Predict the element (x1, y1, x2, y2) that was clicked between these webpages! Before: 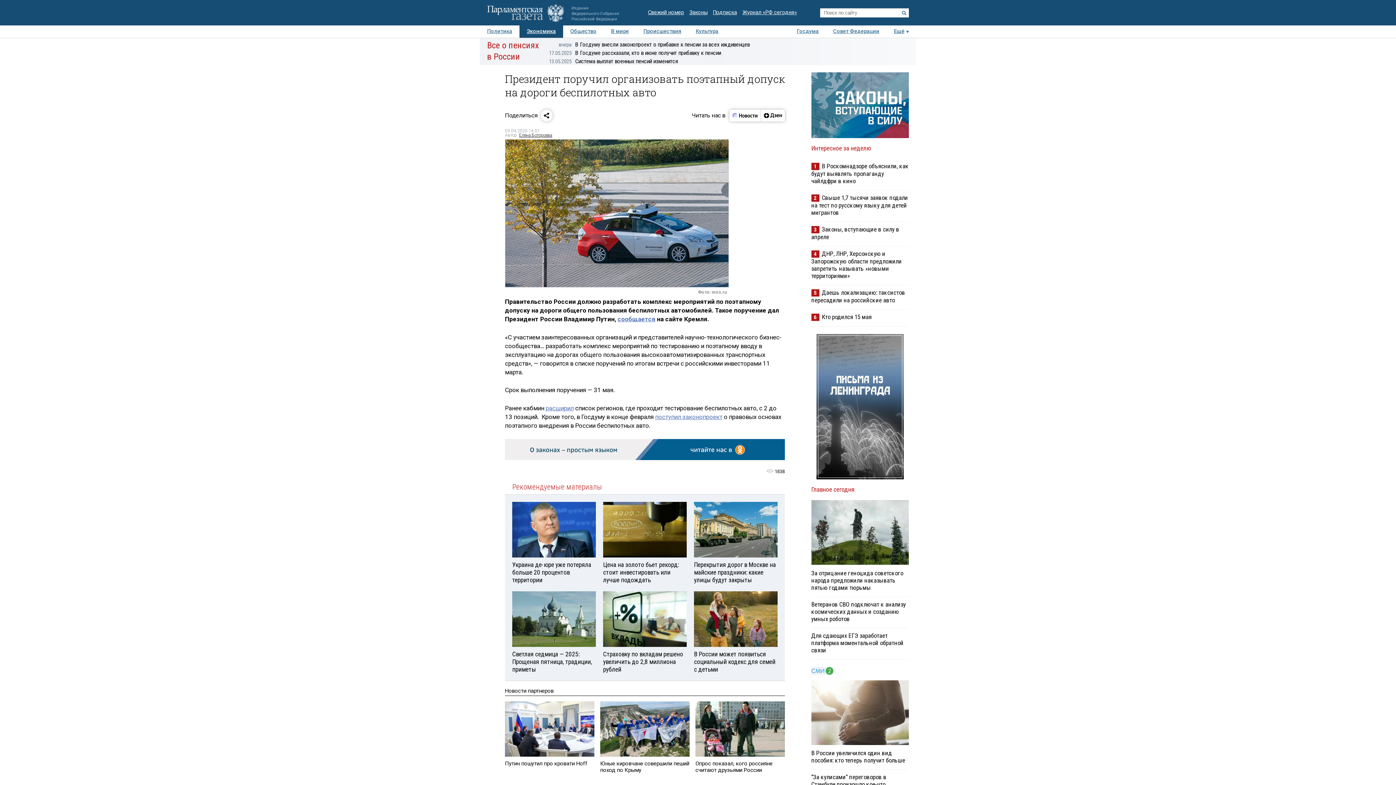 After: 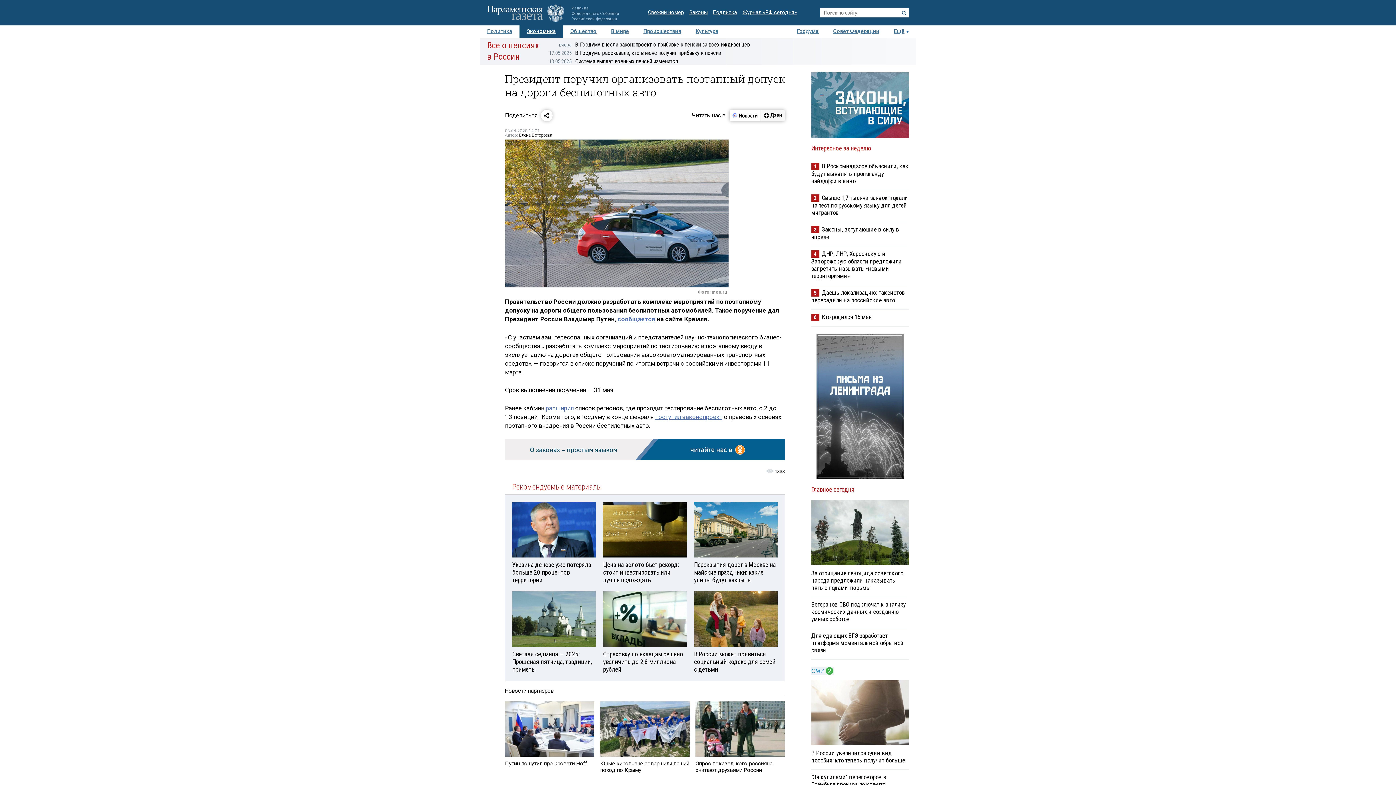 Action: bbox: (760, 109, 785, 121)